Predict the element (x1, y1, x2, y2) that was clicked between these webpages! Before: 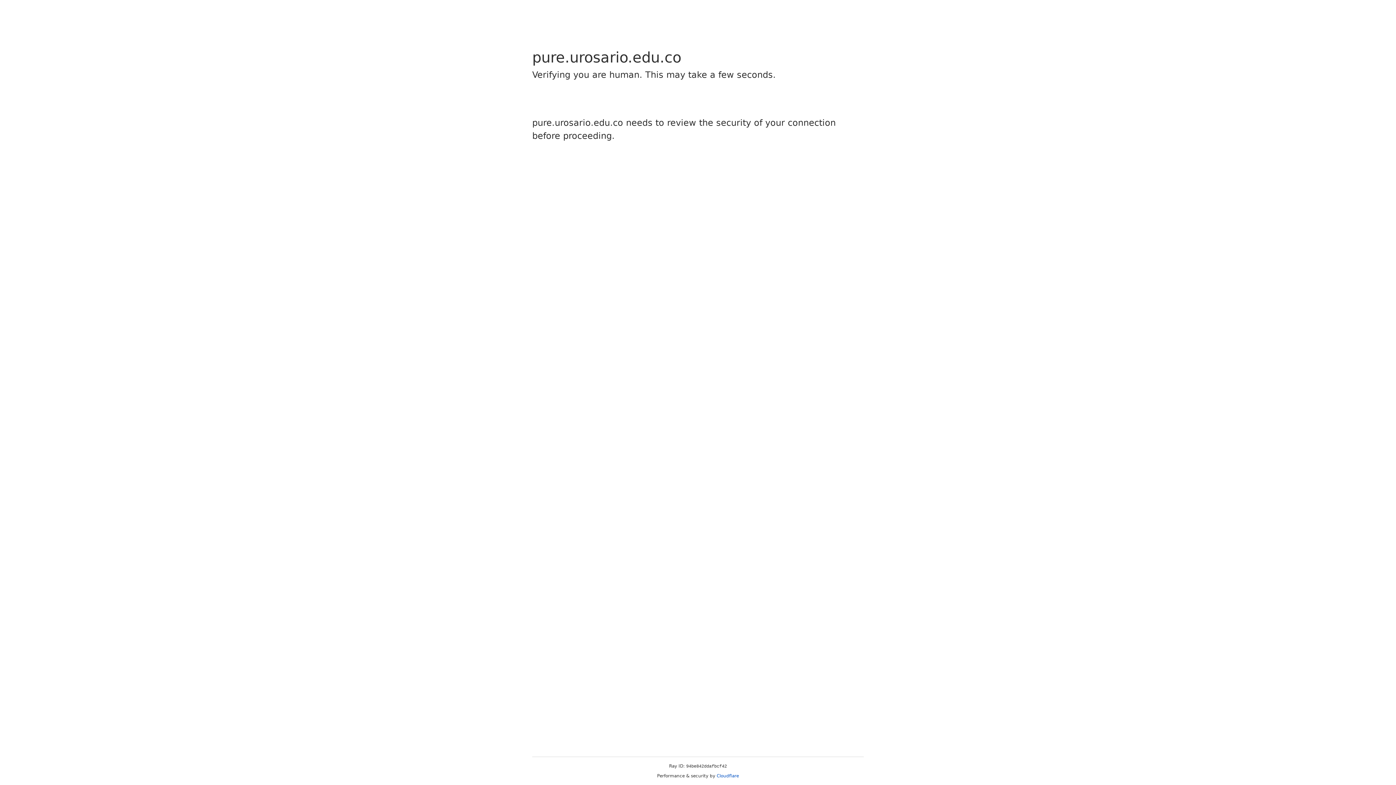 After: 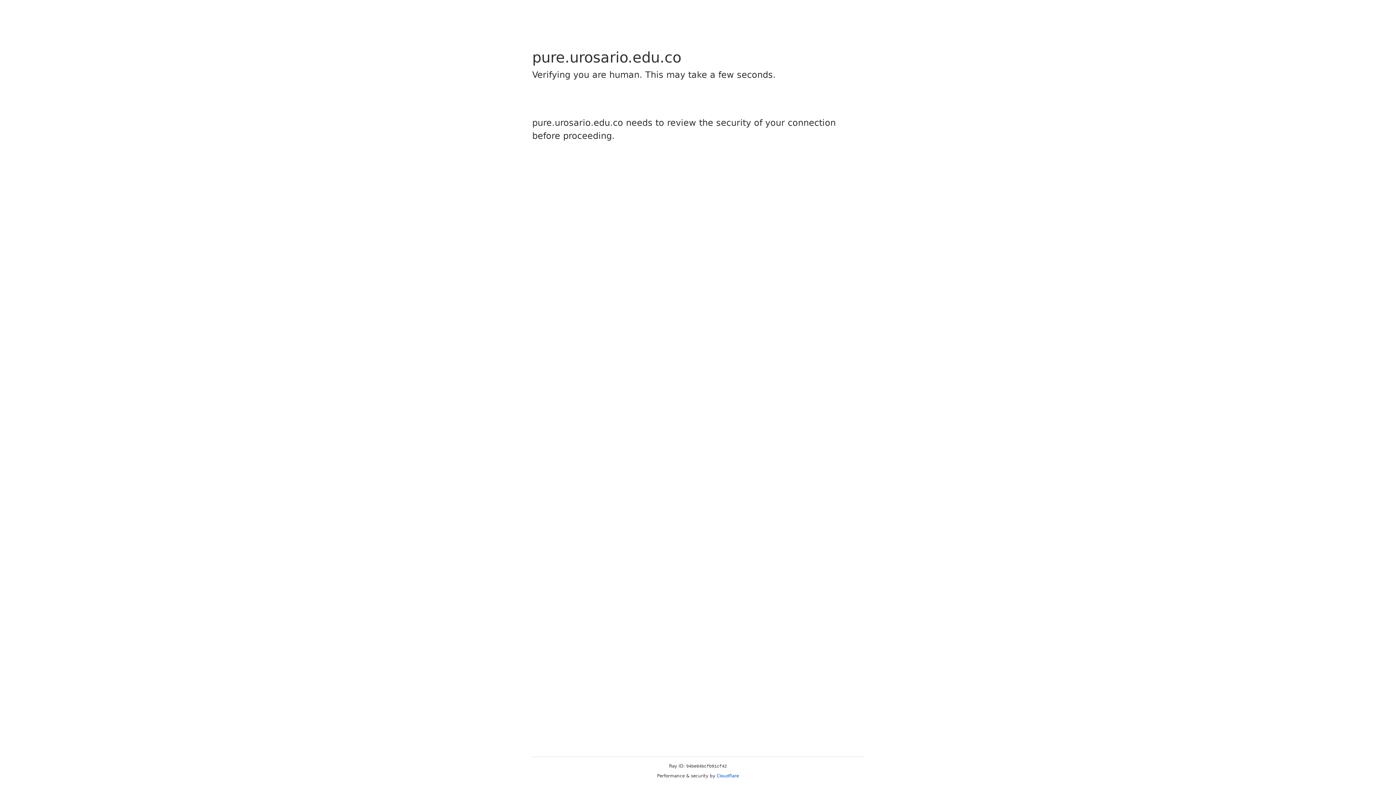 Action: label: Cloudflare bbox: (716, 773, 739, 778)